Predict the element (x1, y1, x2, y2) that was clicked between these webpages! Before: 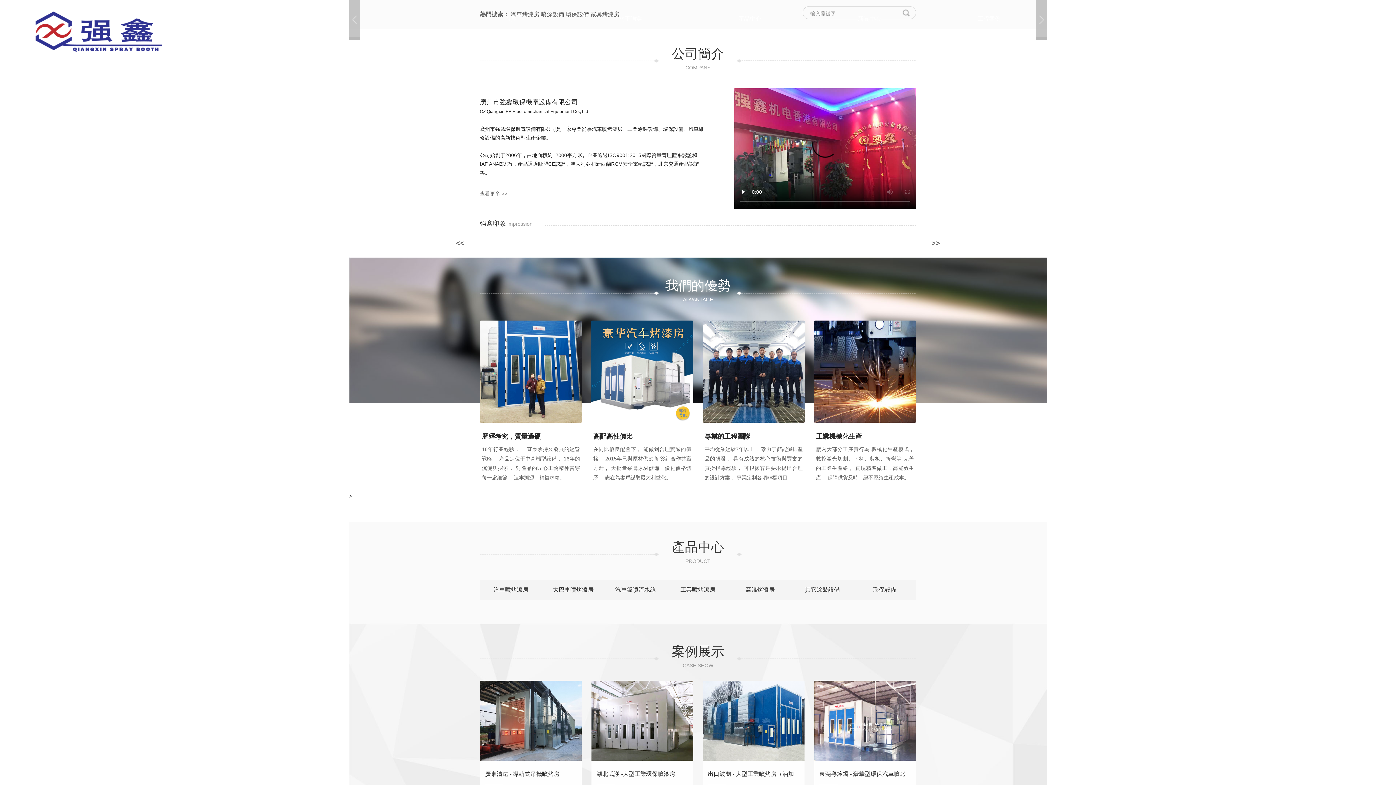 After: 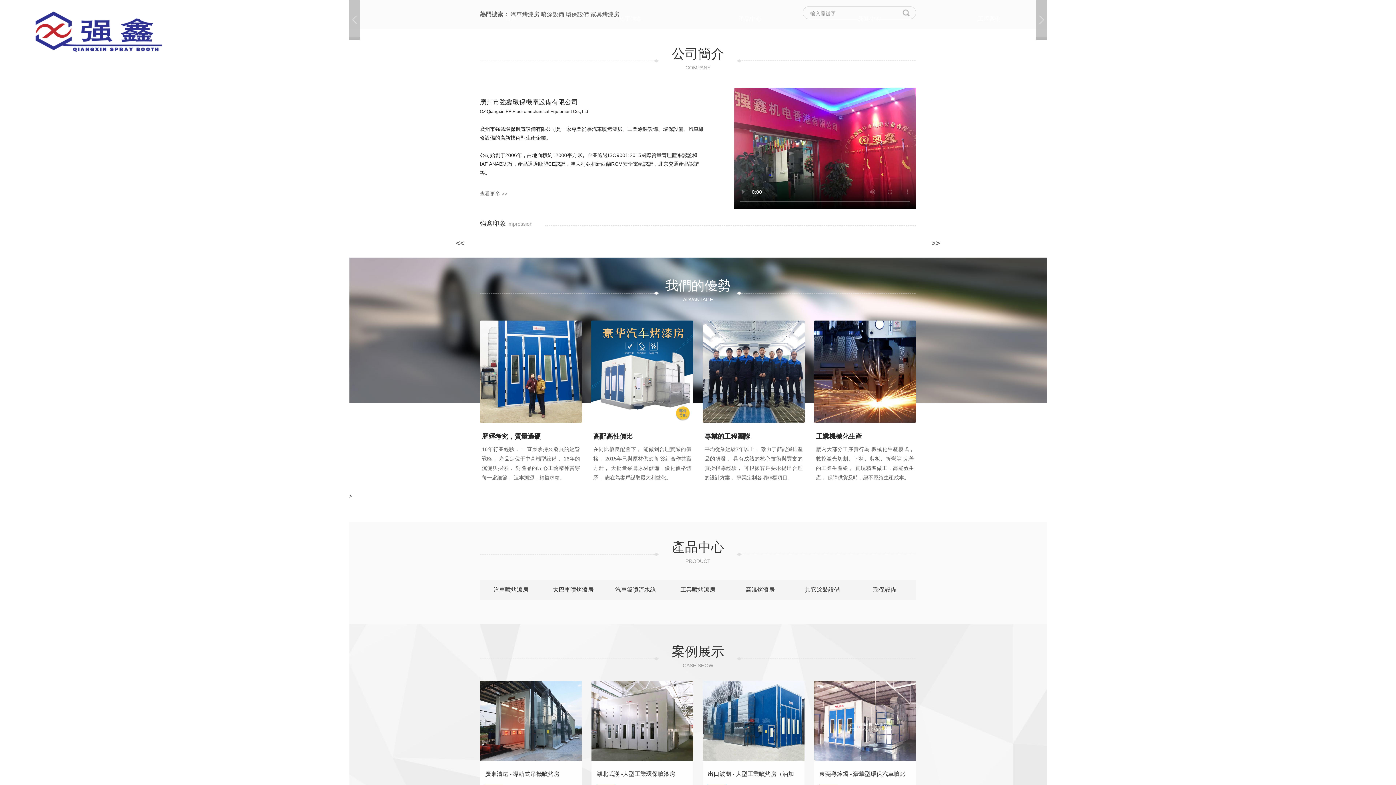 Action: bbox: (452, 235, 468, 251) label: <<